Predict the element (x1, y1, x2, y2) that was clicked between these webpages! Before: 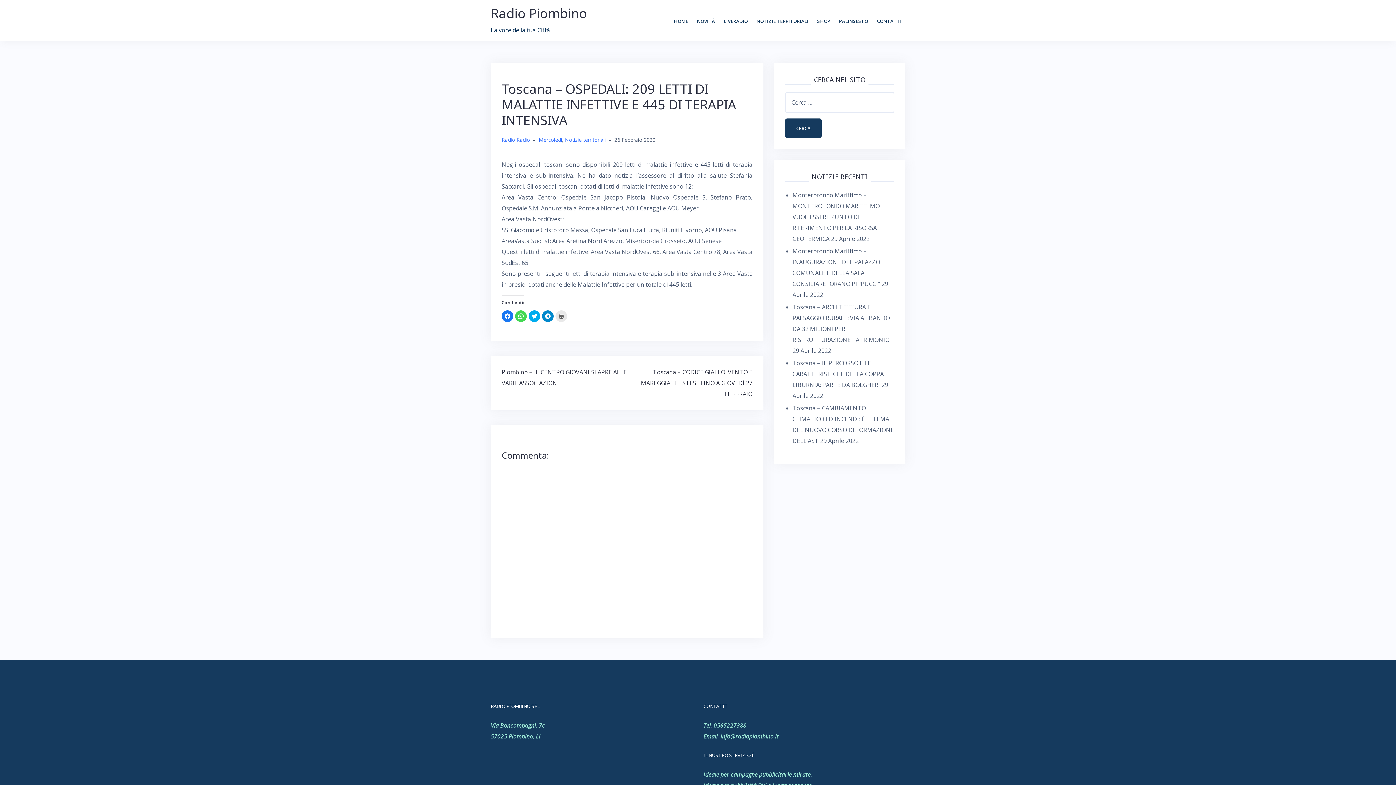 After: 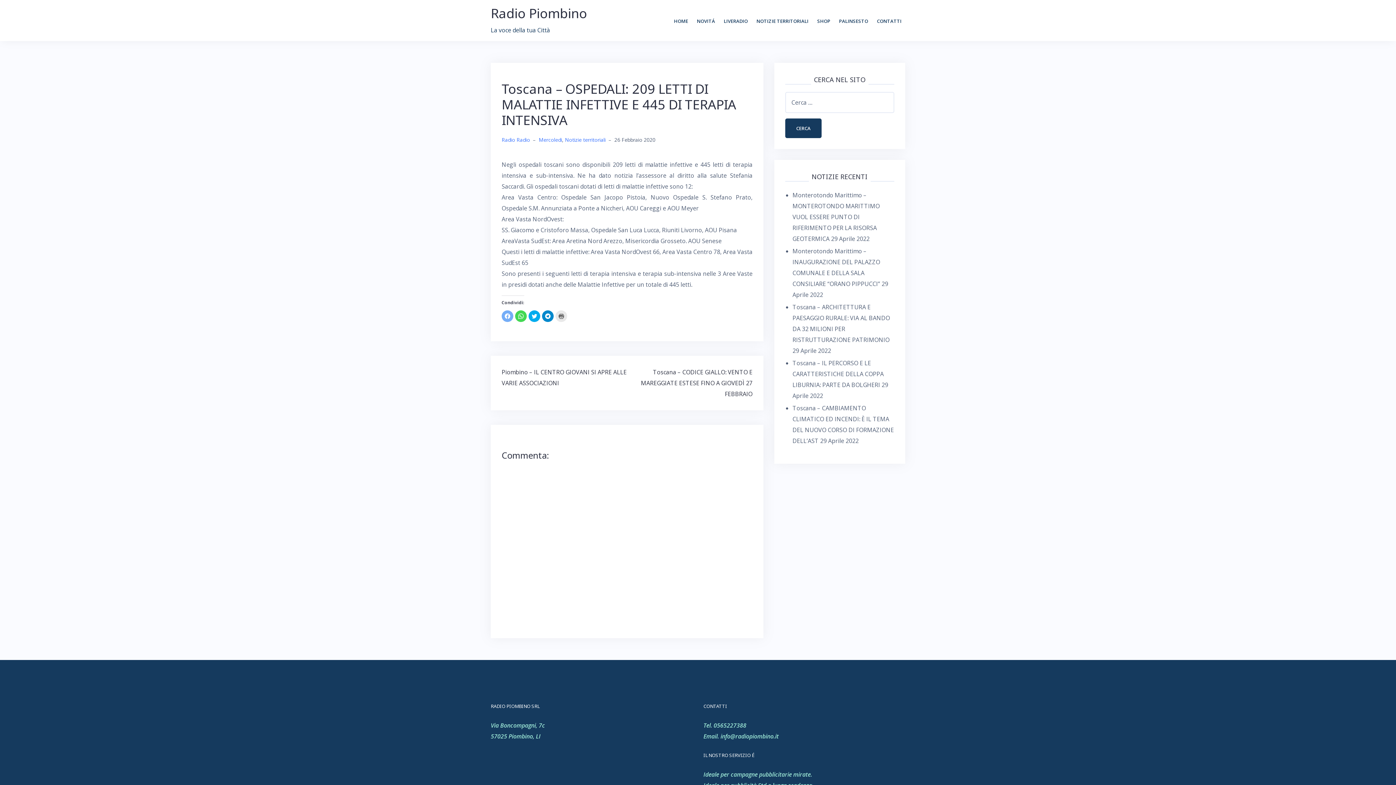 Action: bbox: (501, 310, 513, 322) label: Fai clic per condividere su Facebook (Si apre in una nuova finestra)